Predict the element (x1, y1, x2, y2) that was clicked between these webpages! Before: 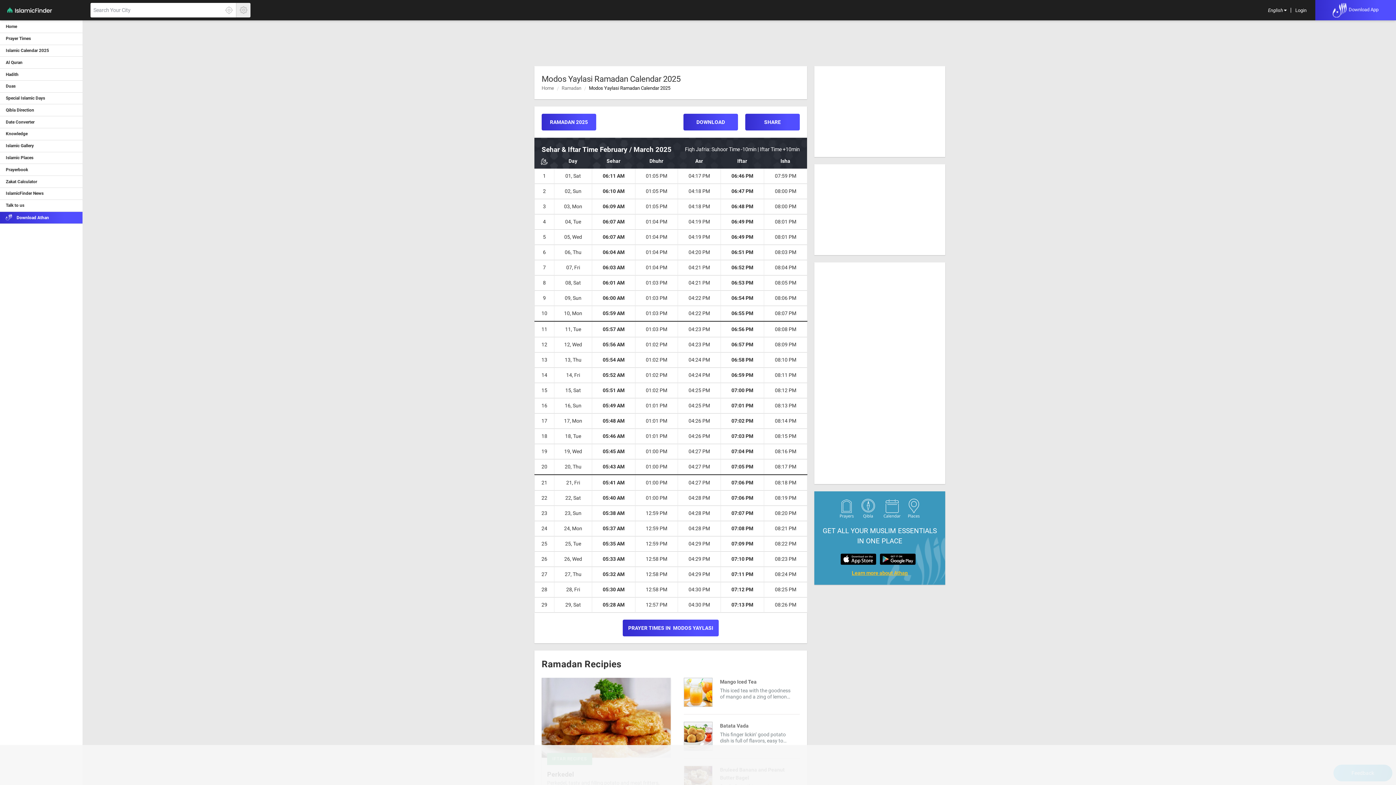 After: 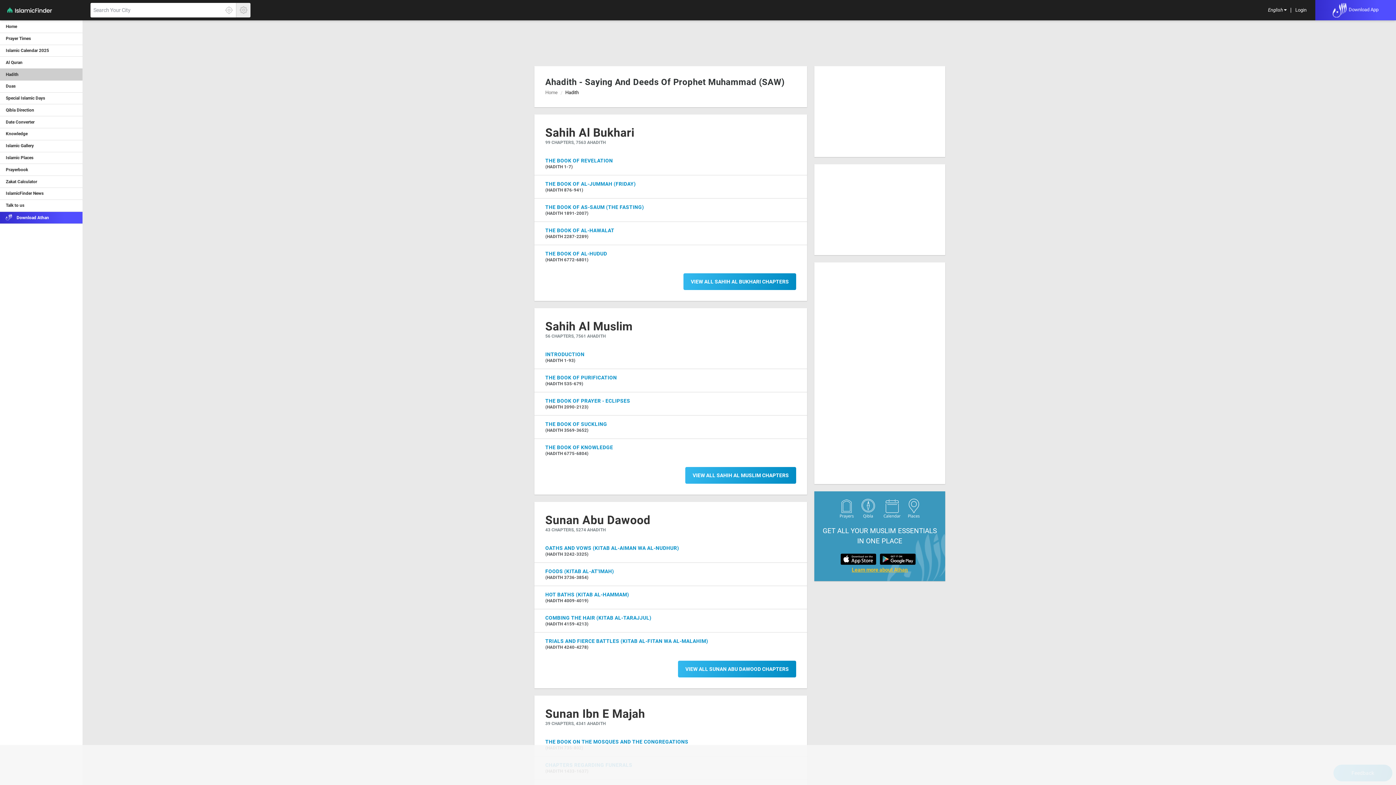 Action: bbox: (0, 68, 83, 80) label: Hadith